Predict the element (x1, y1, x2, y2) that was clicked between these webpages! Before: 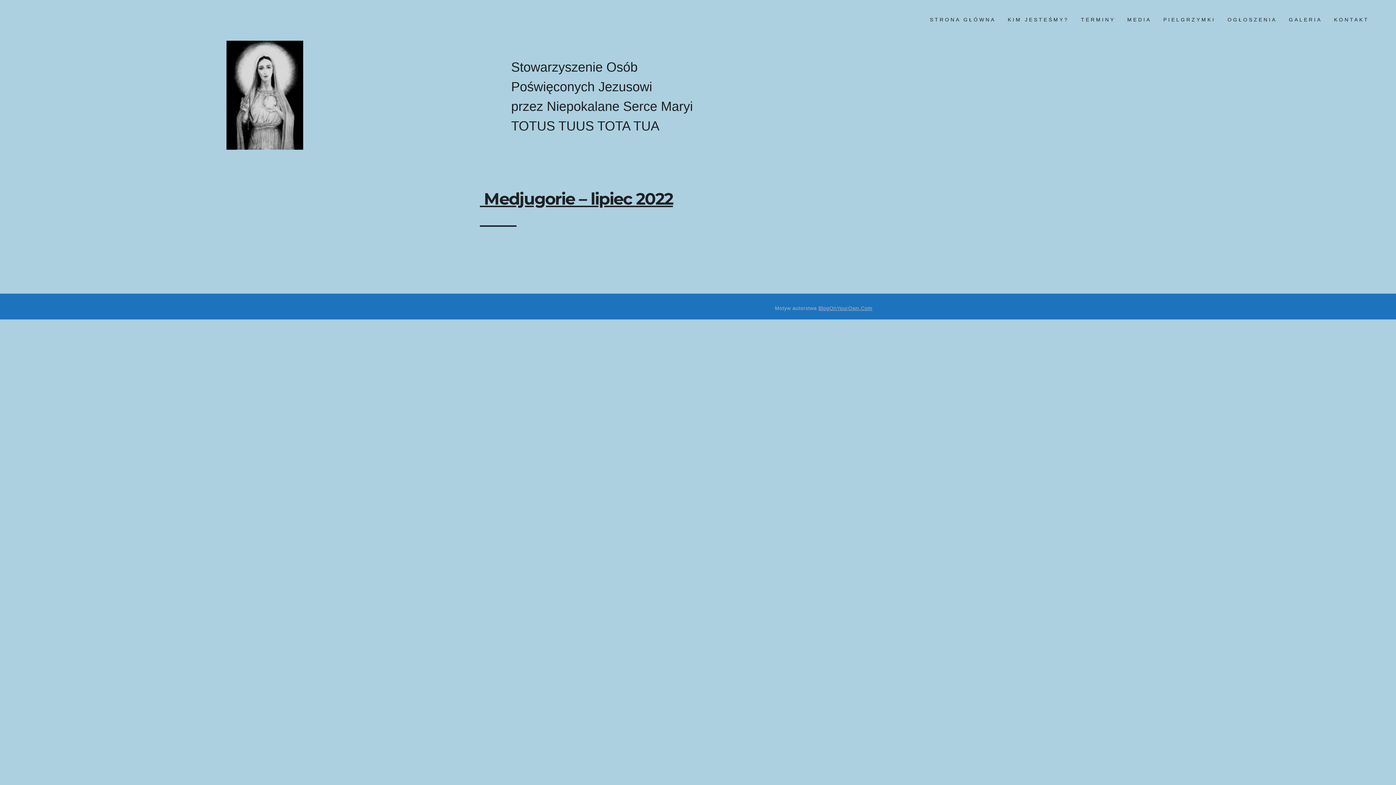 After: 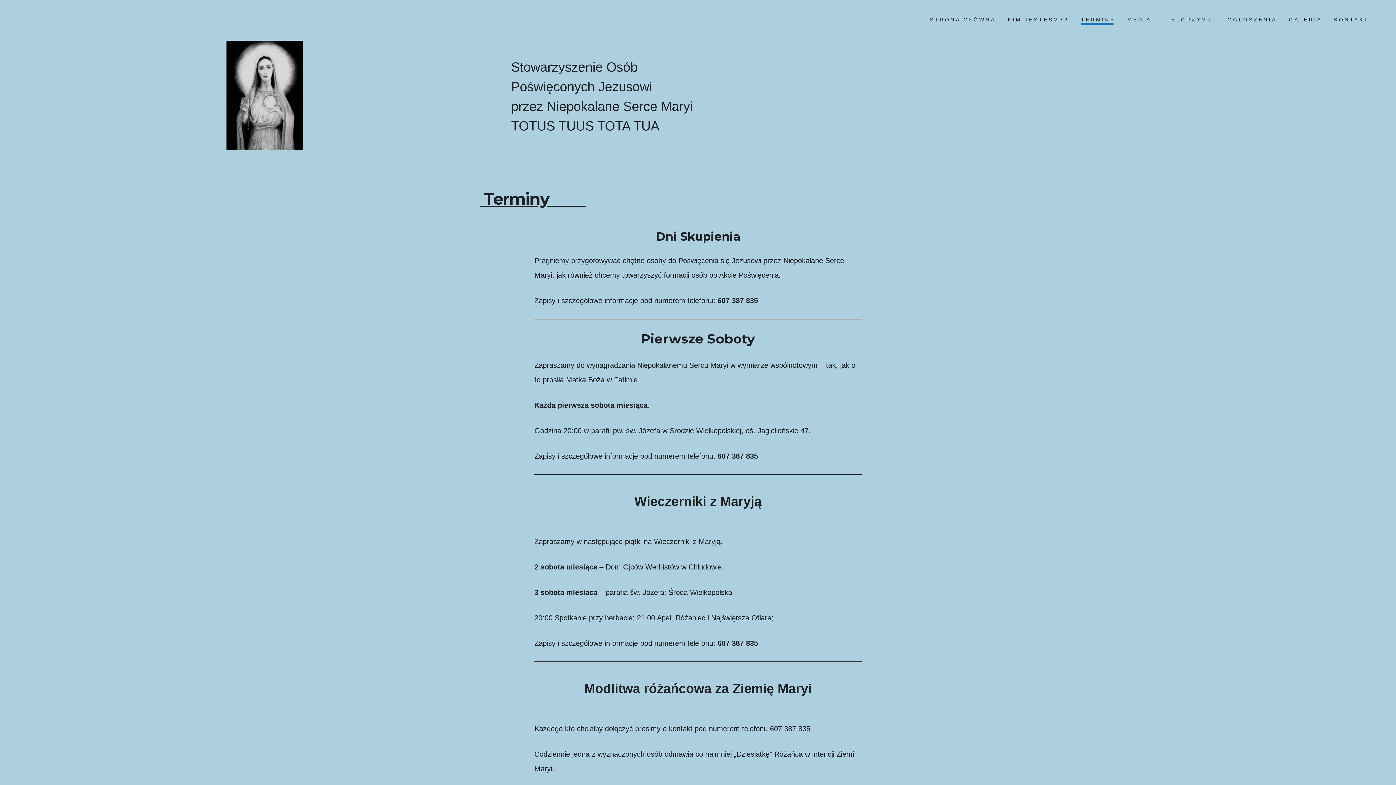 Action: bbox: (1081, 7, 1115, 26) label: TERMINY